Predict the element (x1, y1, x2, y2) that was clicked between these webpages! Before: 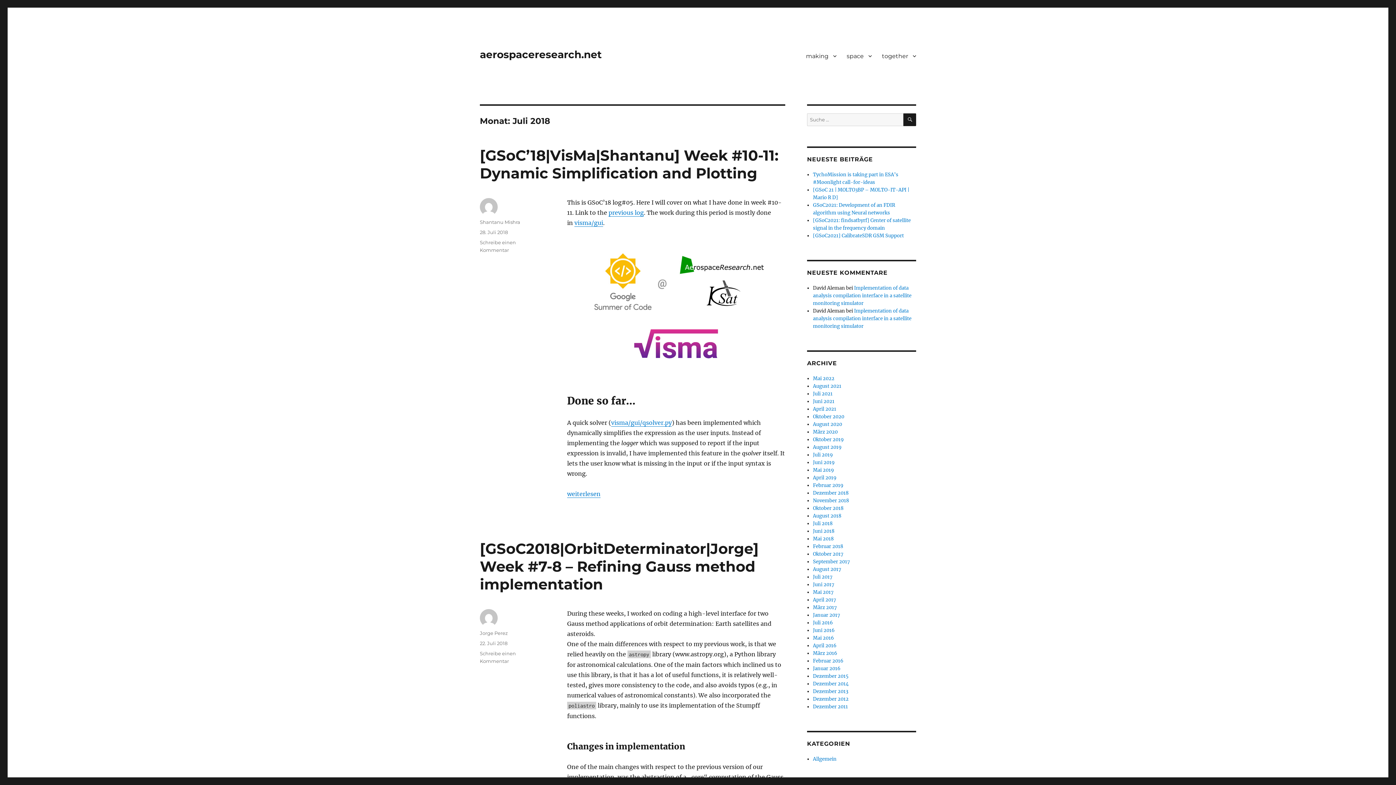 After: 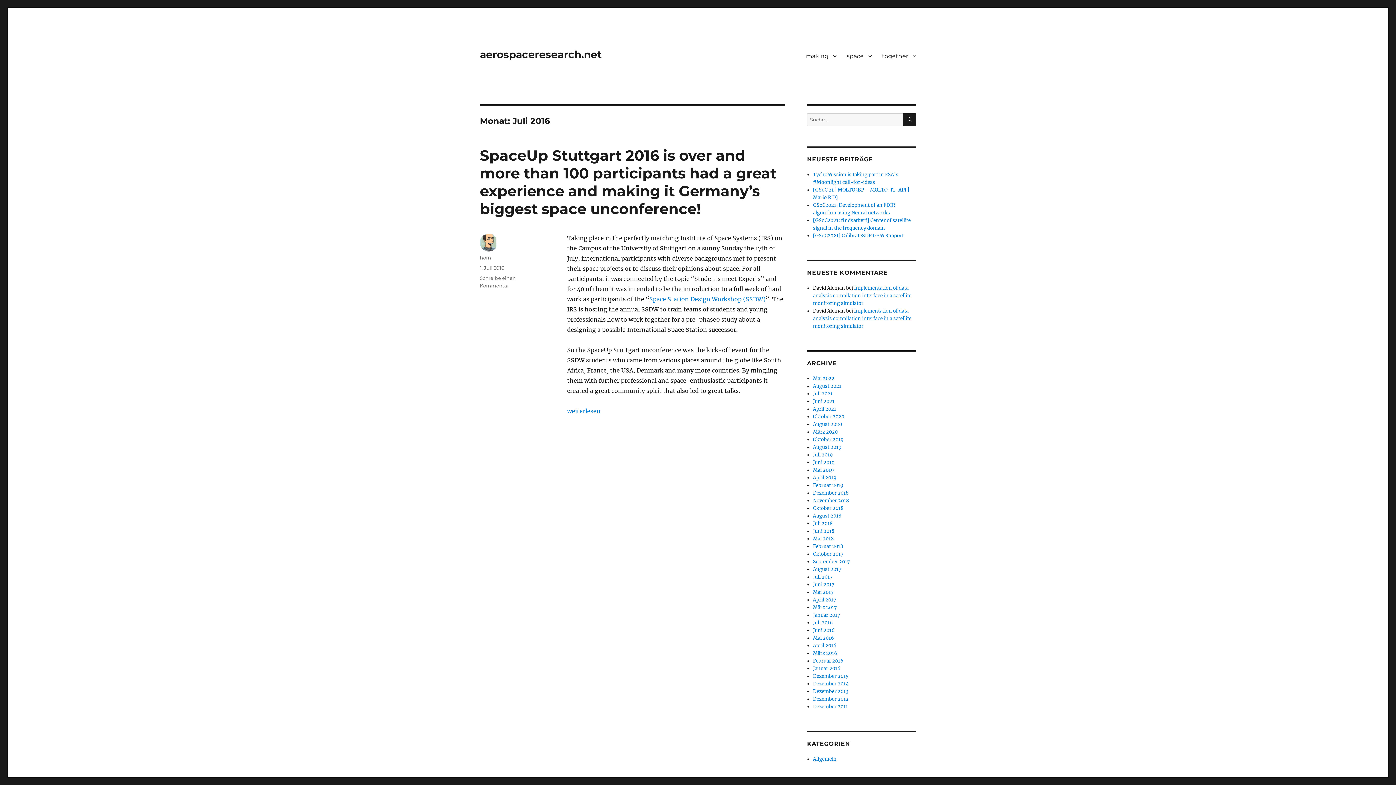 Action: bbox: (813, 620, 833, 626) label: Juli 2016